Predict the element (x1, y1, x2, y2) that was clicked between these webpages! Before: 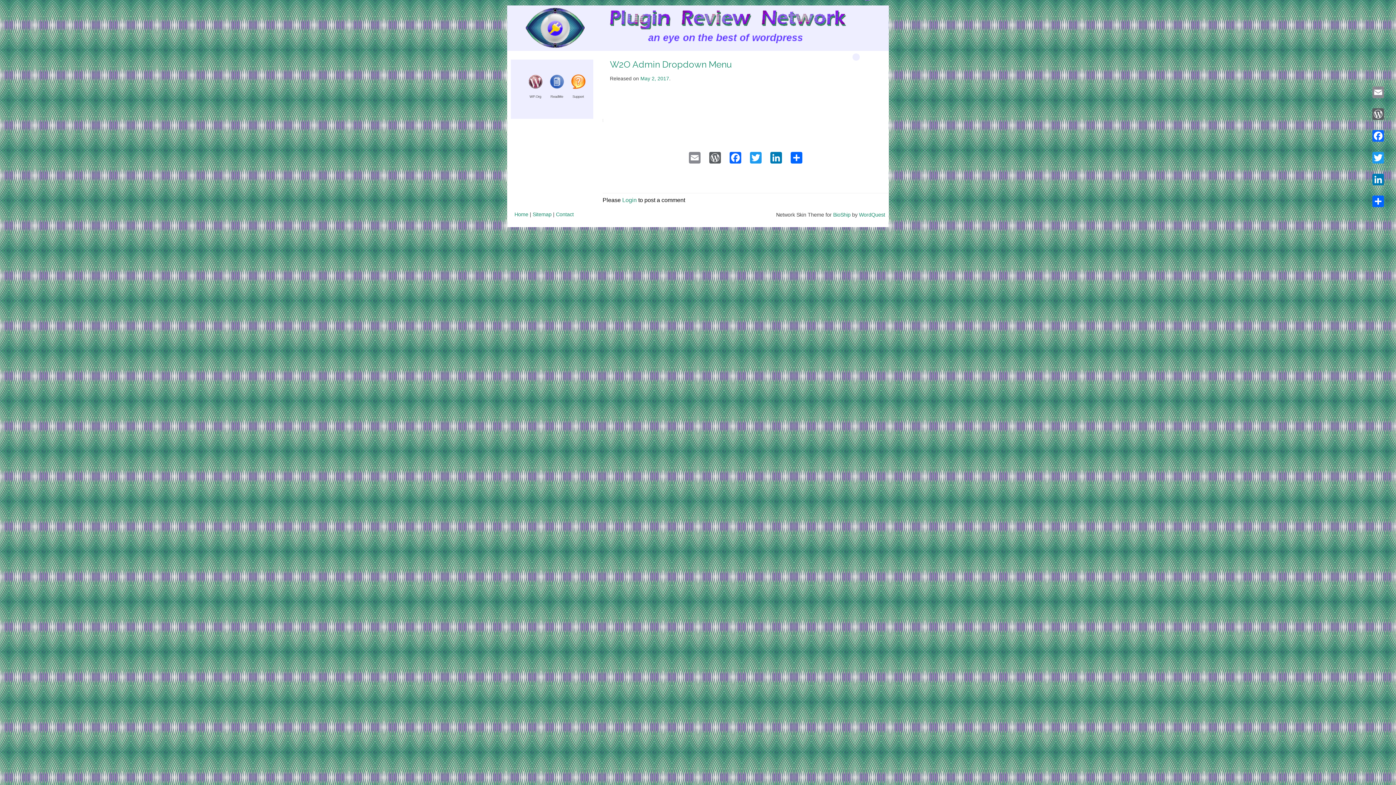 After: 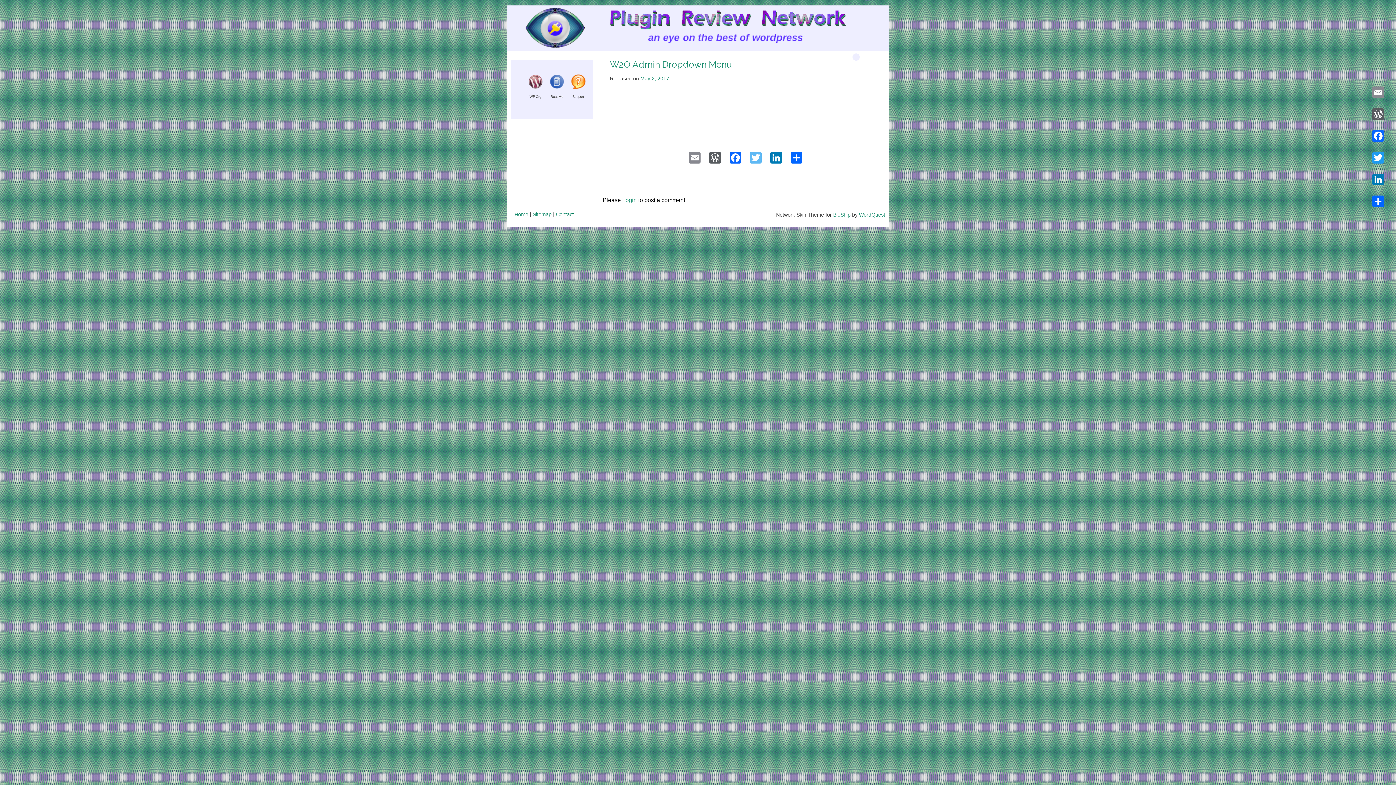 Action: label: Twitter bbox: (748, 152, 763, 165)